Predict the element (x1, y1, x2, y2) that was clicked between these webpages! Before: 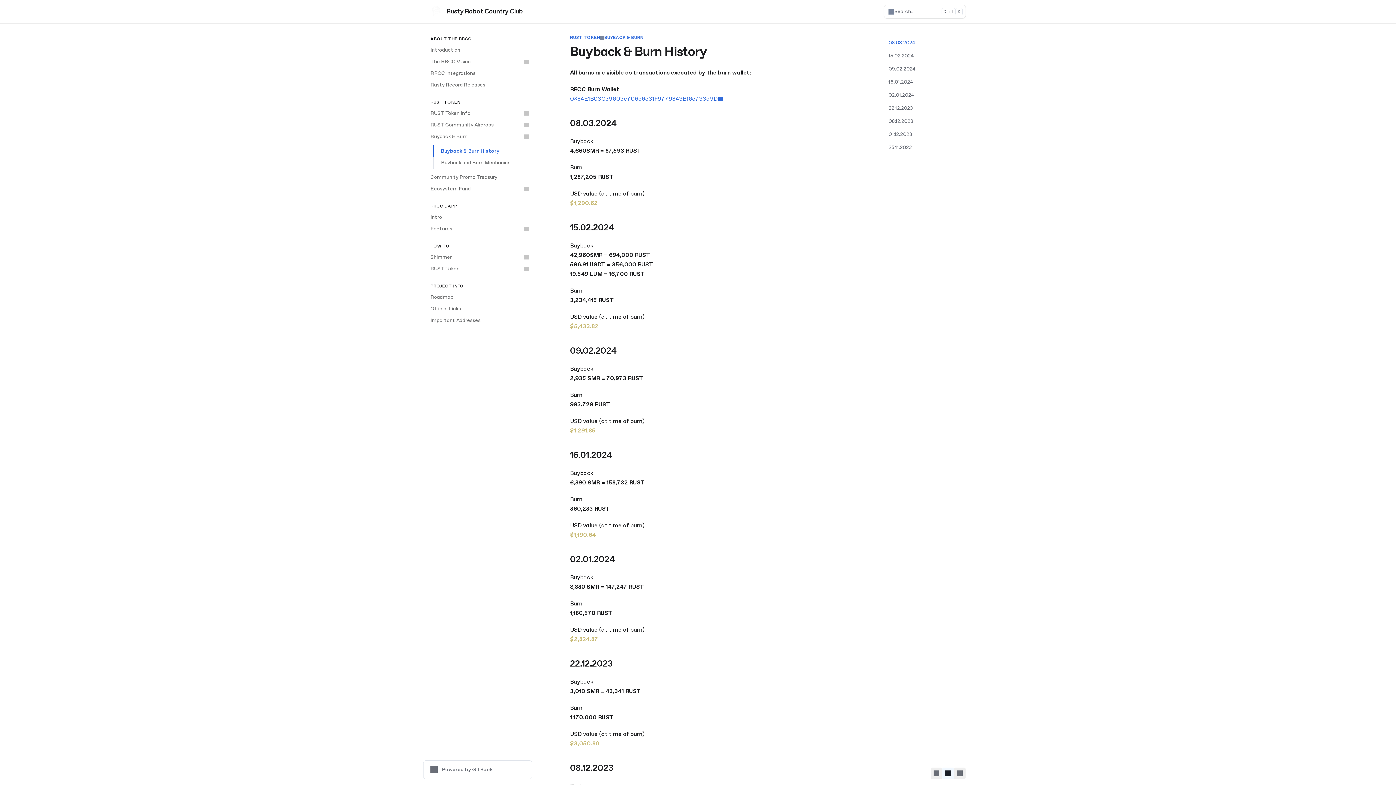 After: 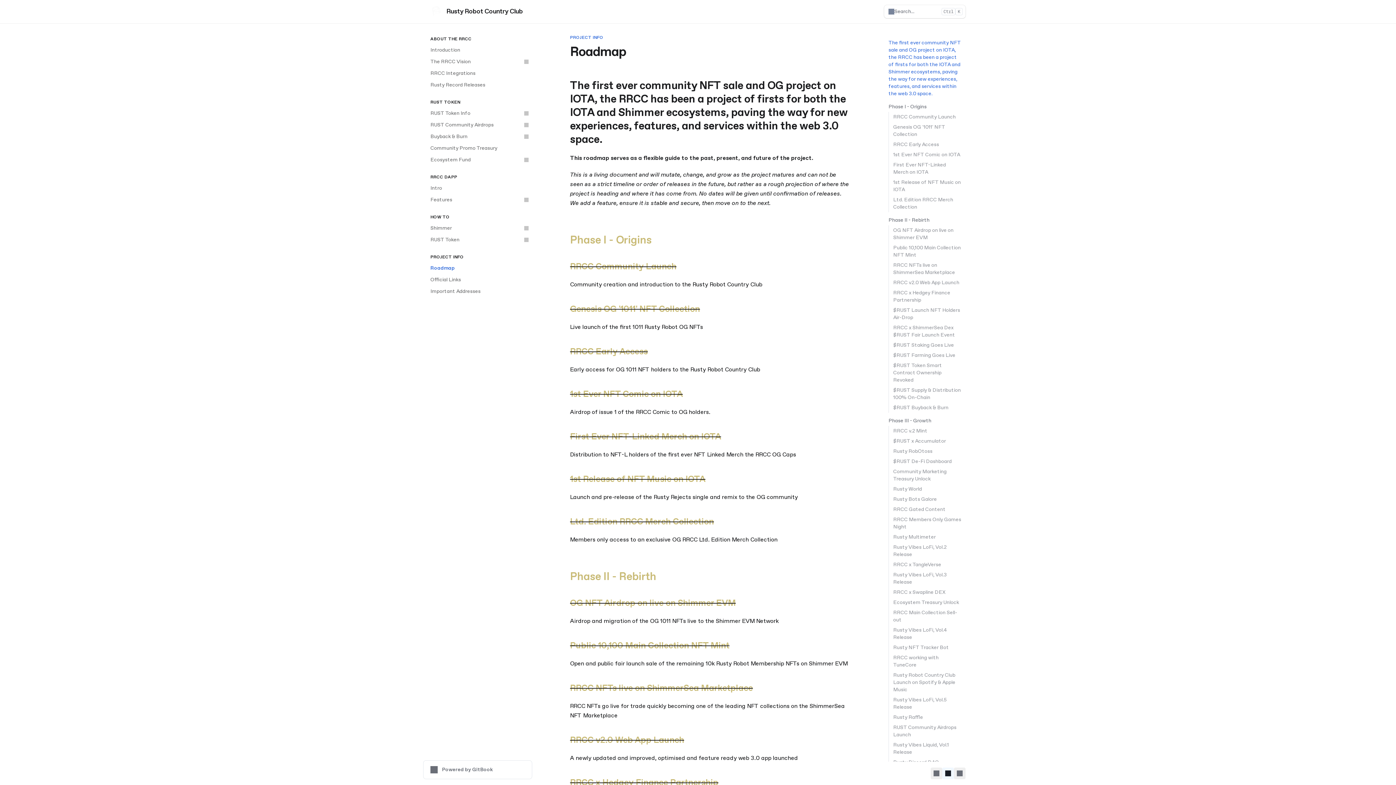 Action: label: Roadmap bbox: (426, 291, 532, 303)